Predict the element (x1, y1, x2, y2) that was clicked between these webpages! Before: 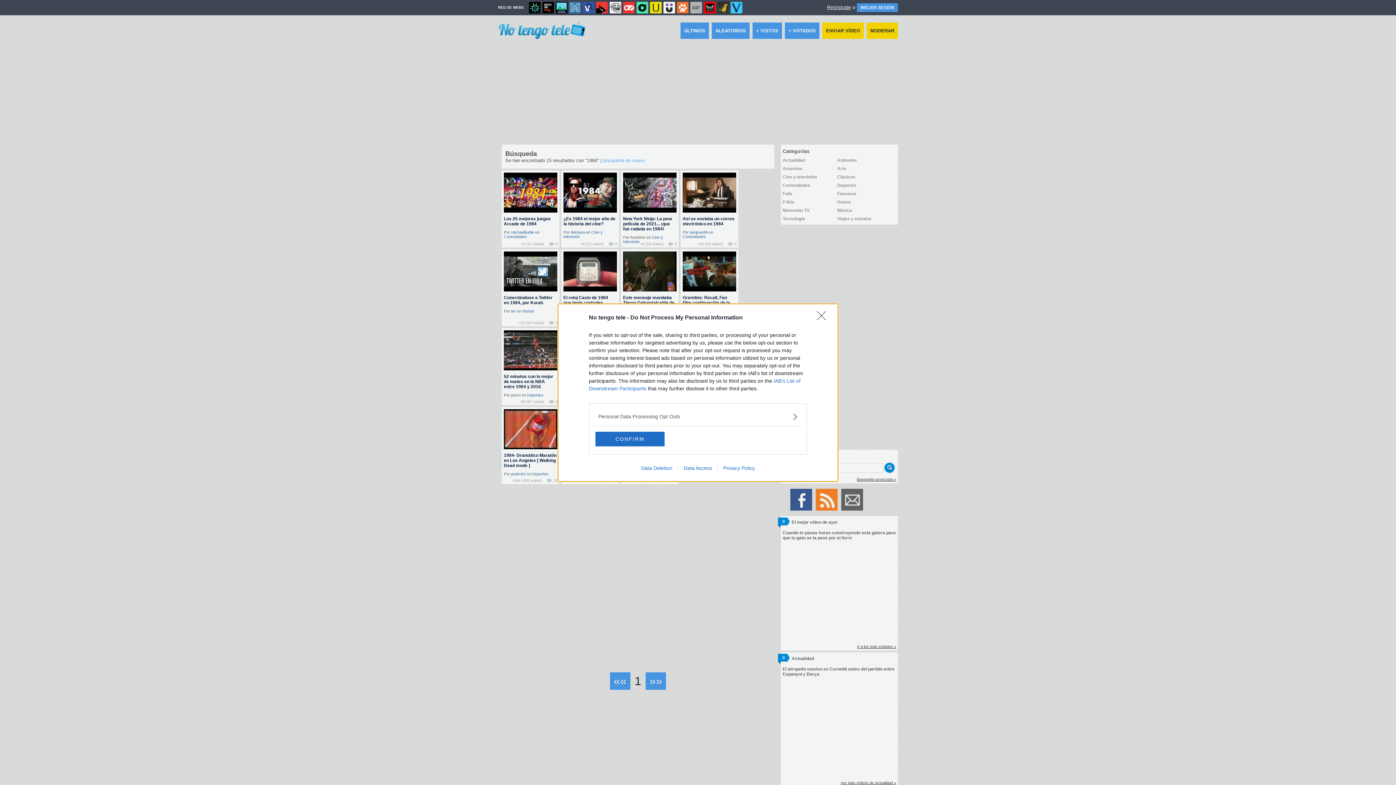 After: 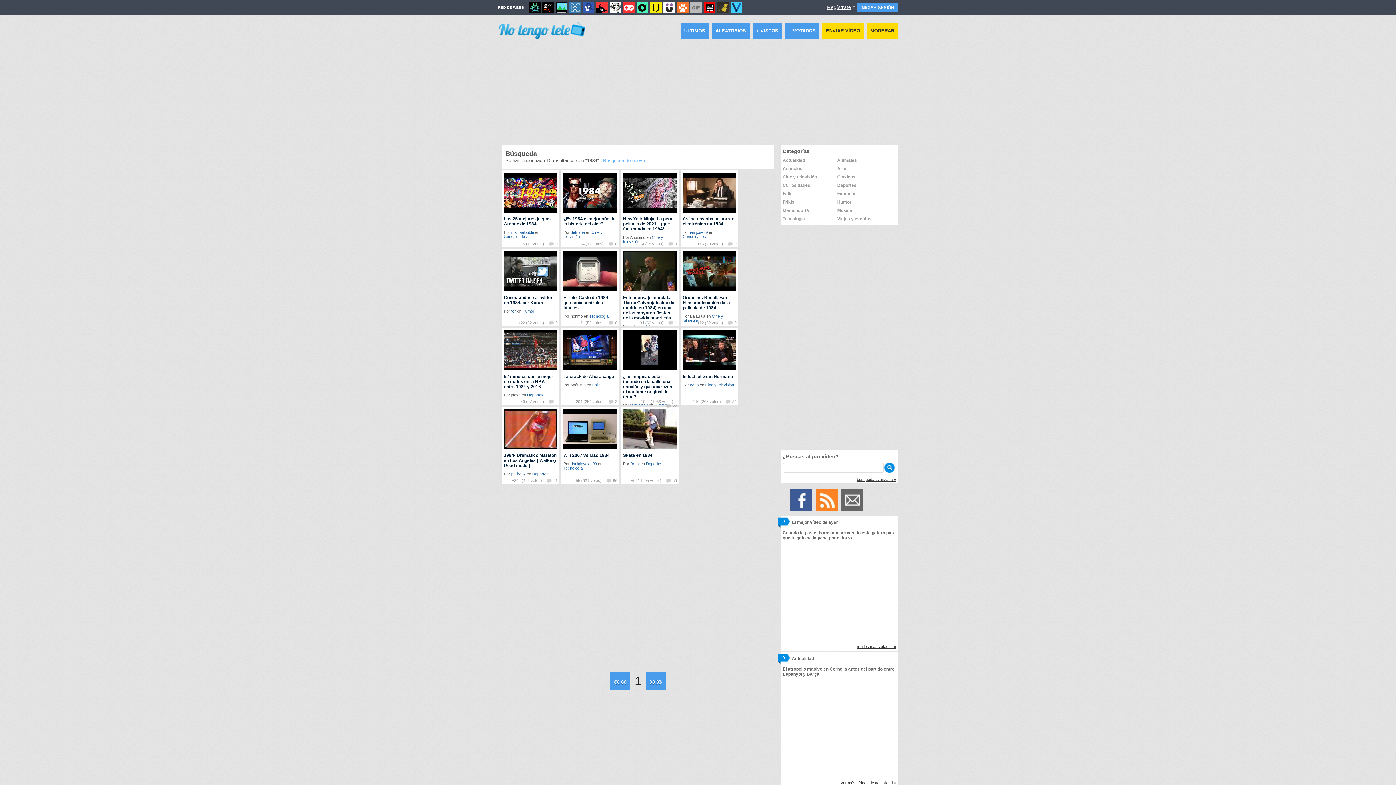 Action: label: Close bbox: (817, 311, 830, 324)